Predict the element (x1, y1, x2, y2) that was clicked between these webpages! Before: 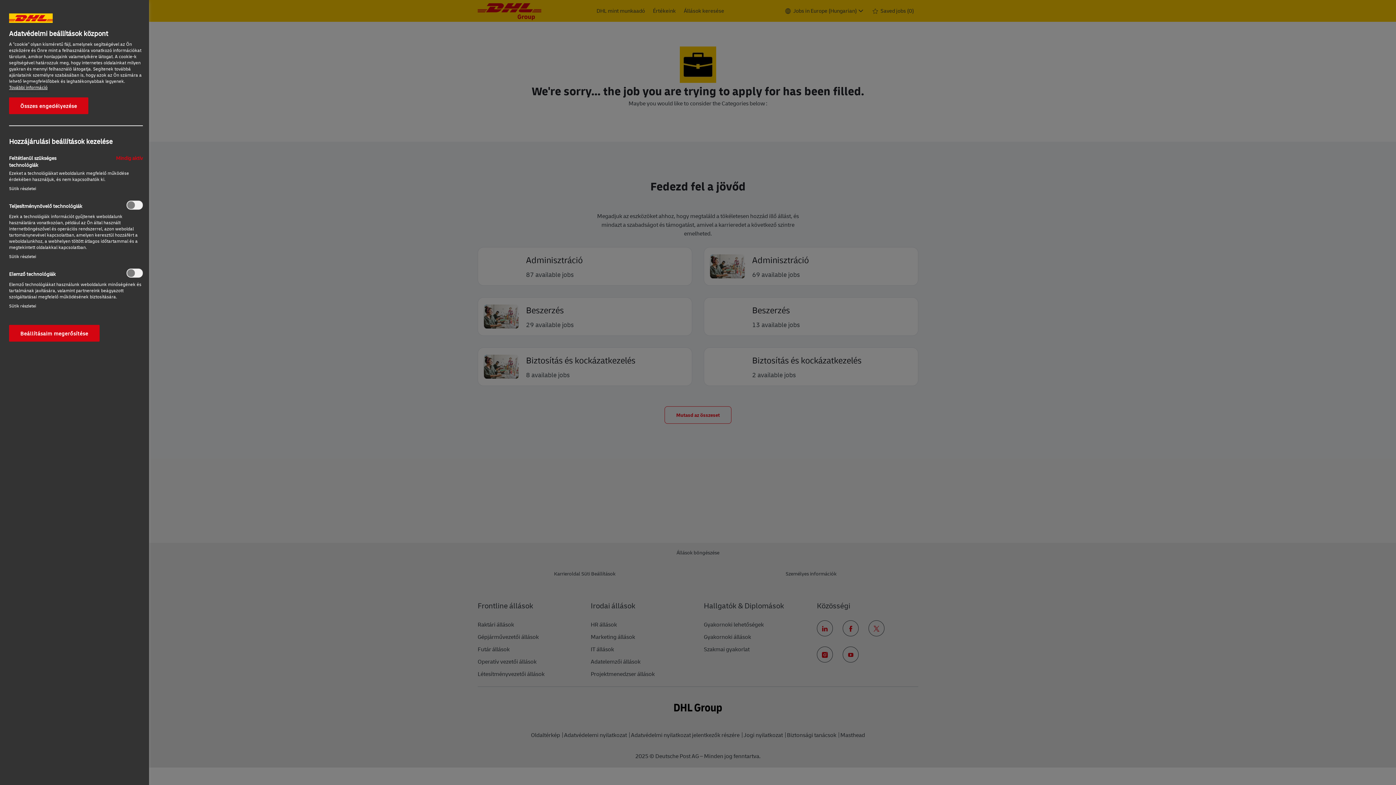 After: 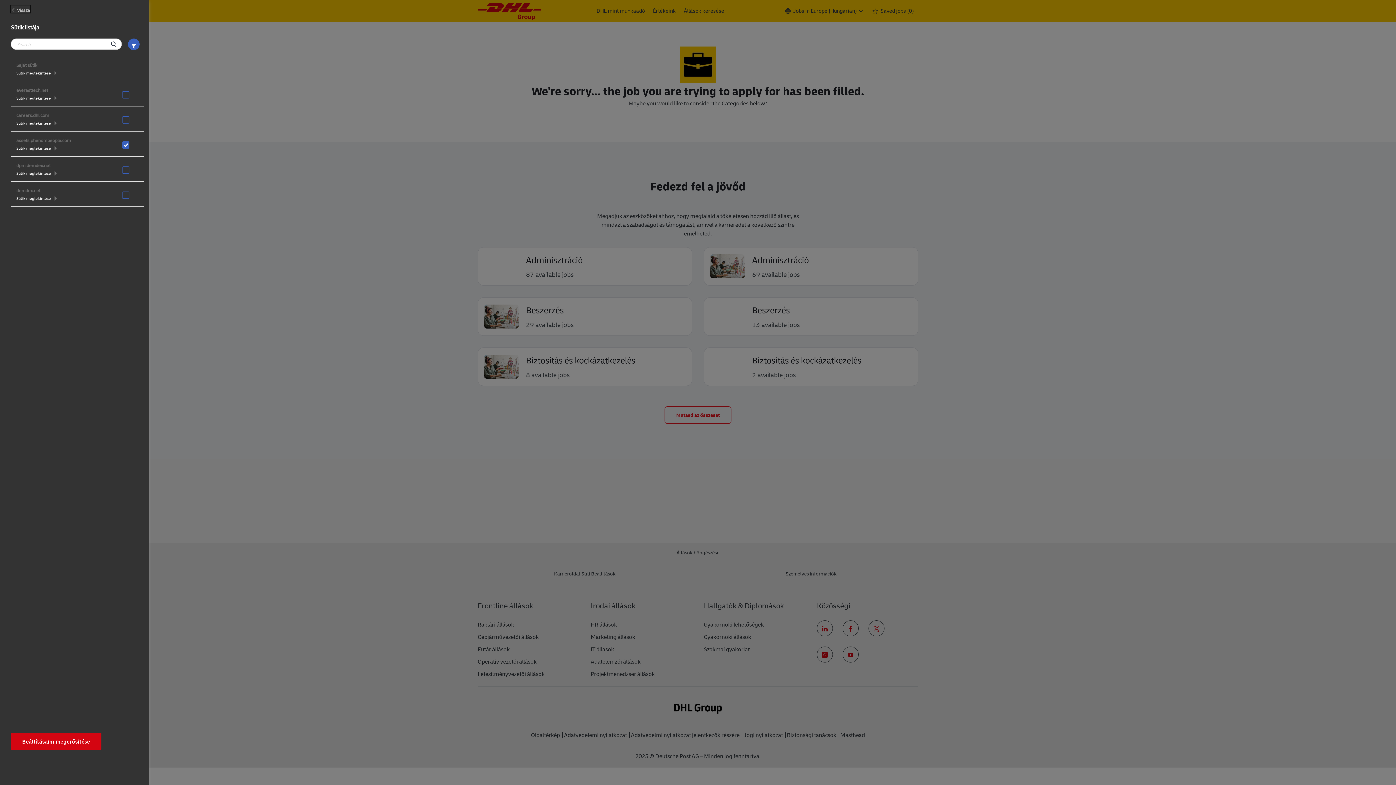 Action: bbox: (9, 302, 36, 309) label: Sütik részletei‎